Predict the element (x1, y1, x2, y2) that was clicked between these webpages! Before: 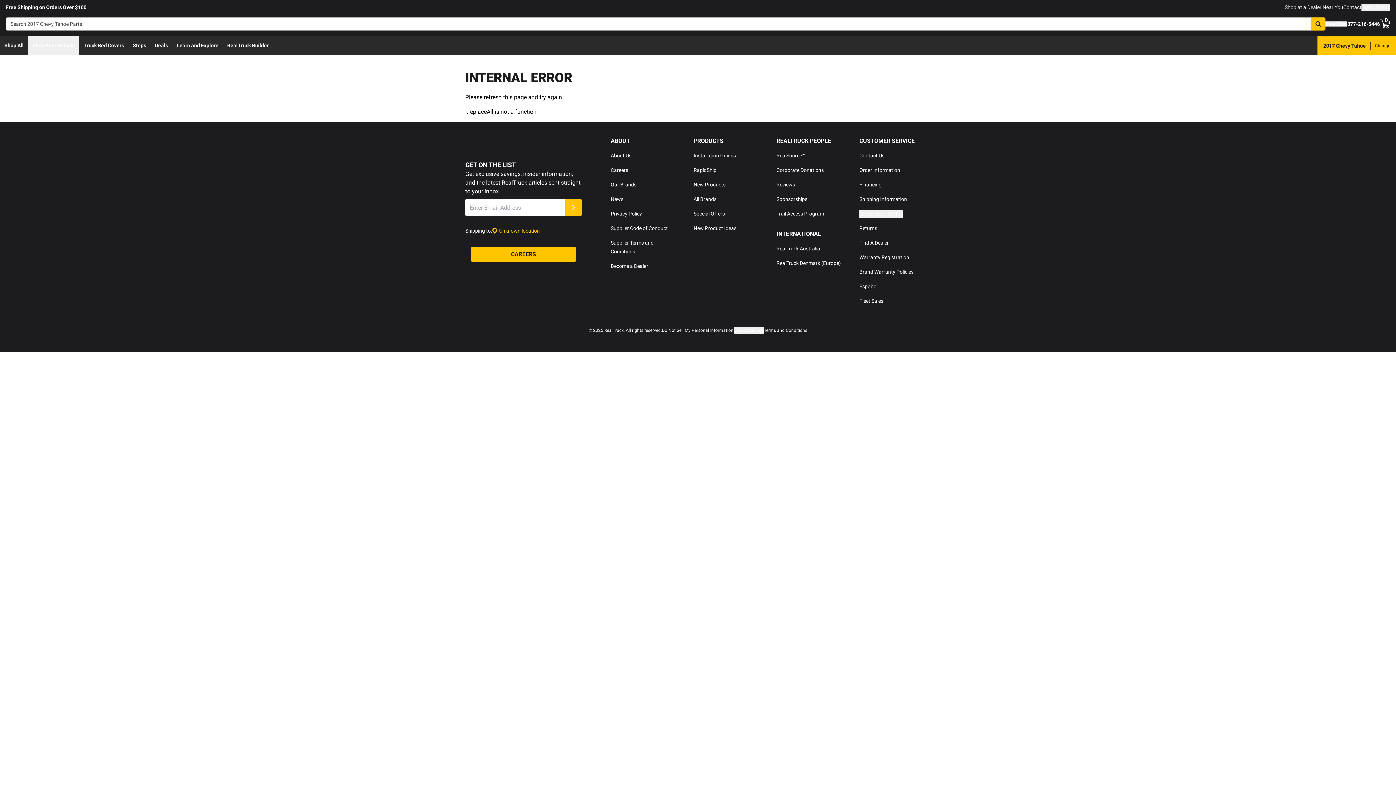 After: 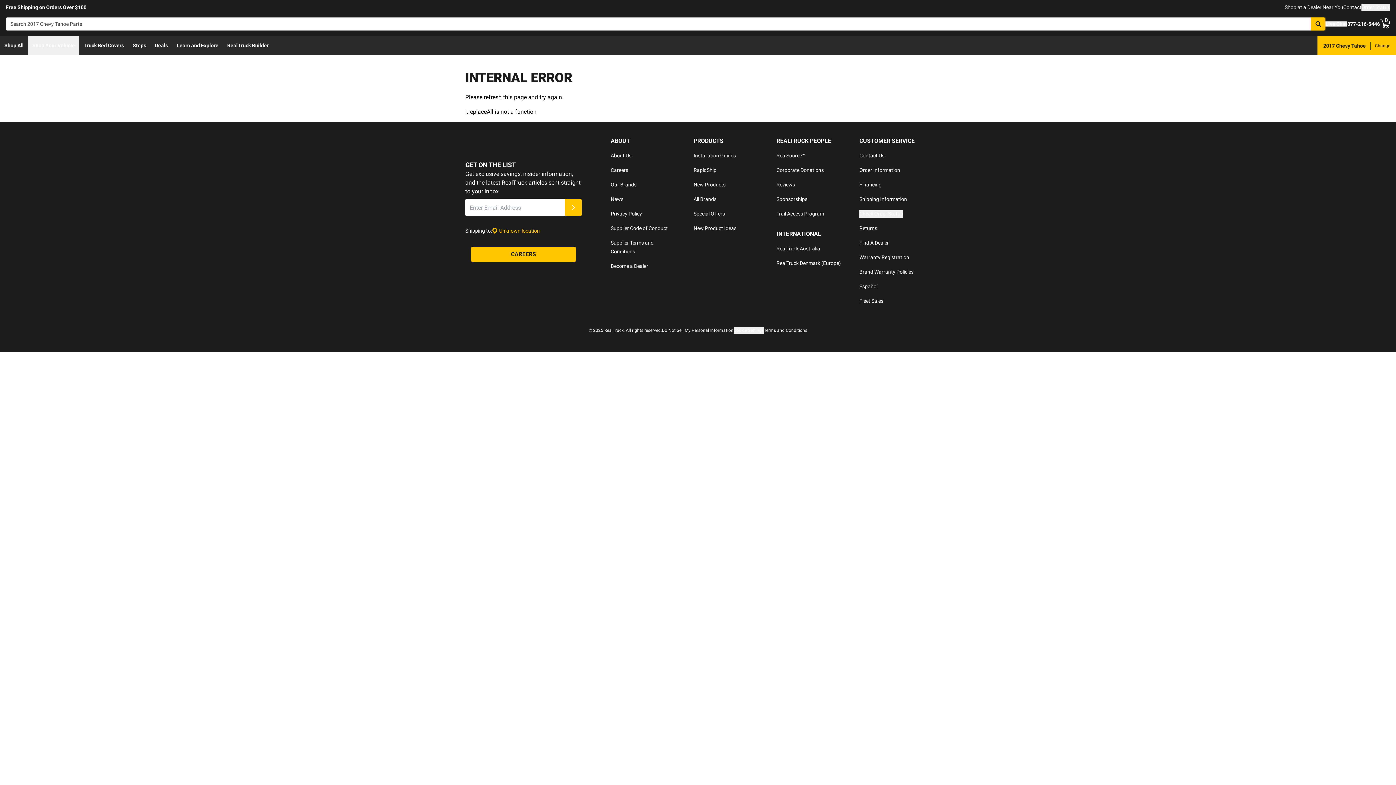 Action: label: Installation Guides bbox: (693, 152, 736, 158)